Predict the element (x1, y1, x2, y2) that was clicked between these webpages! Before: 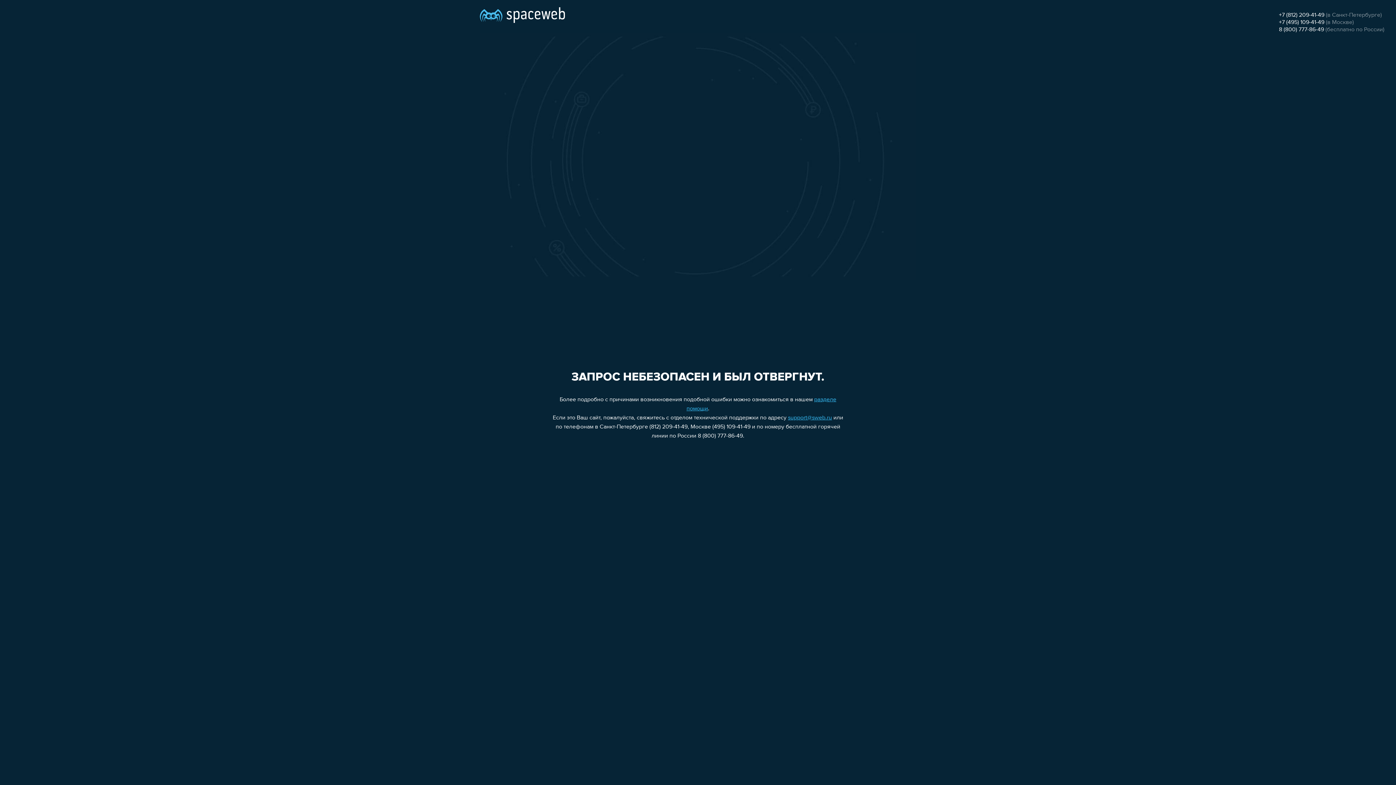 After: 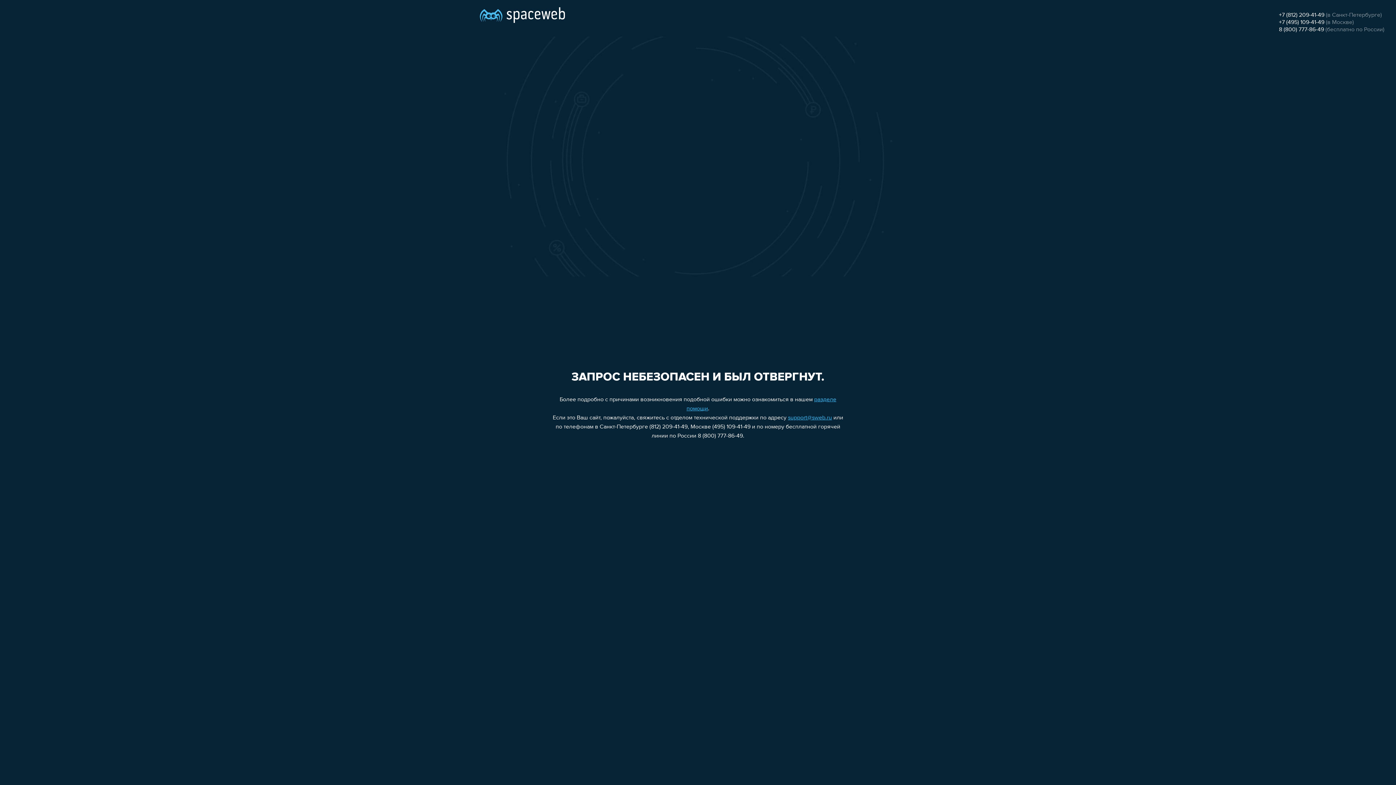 Action: label: support@sweb.ru bbox: (788, 415, 832, 421)